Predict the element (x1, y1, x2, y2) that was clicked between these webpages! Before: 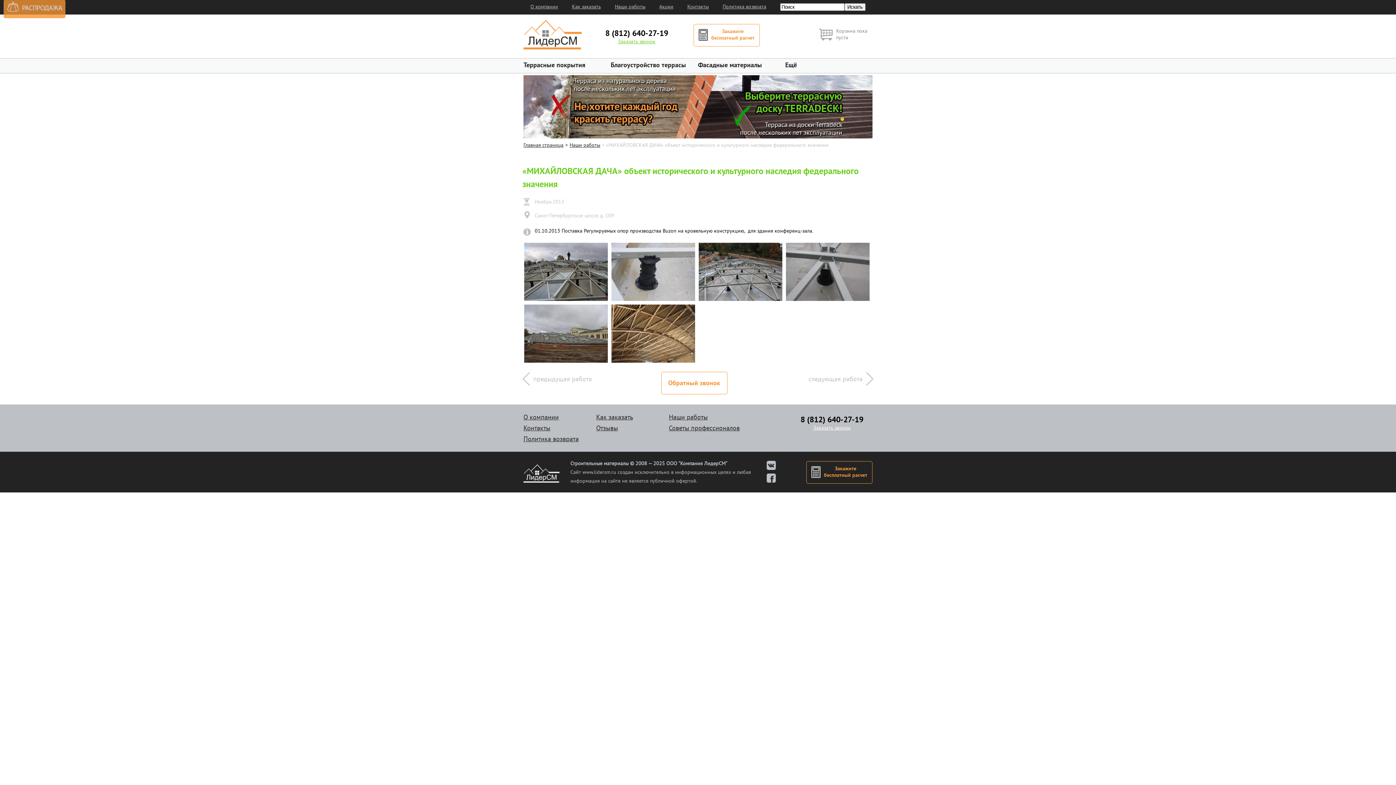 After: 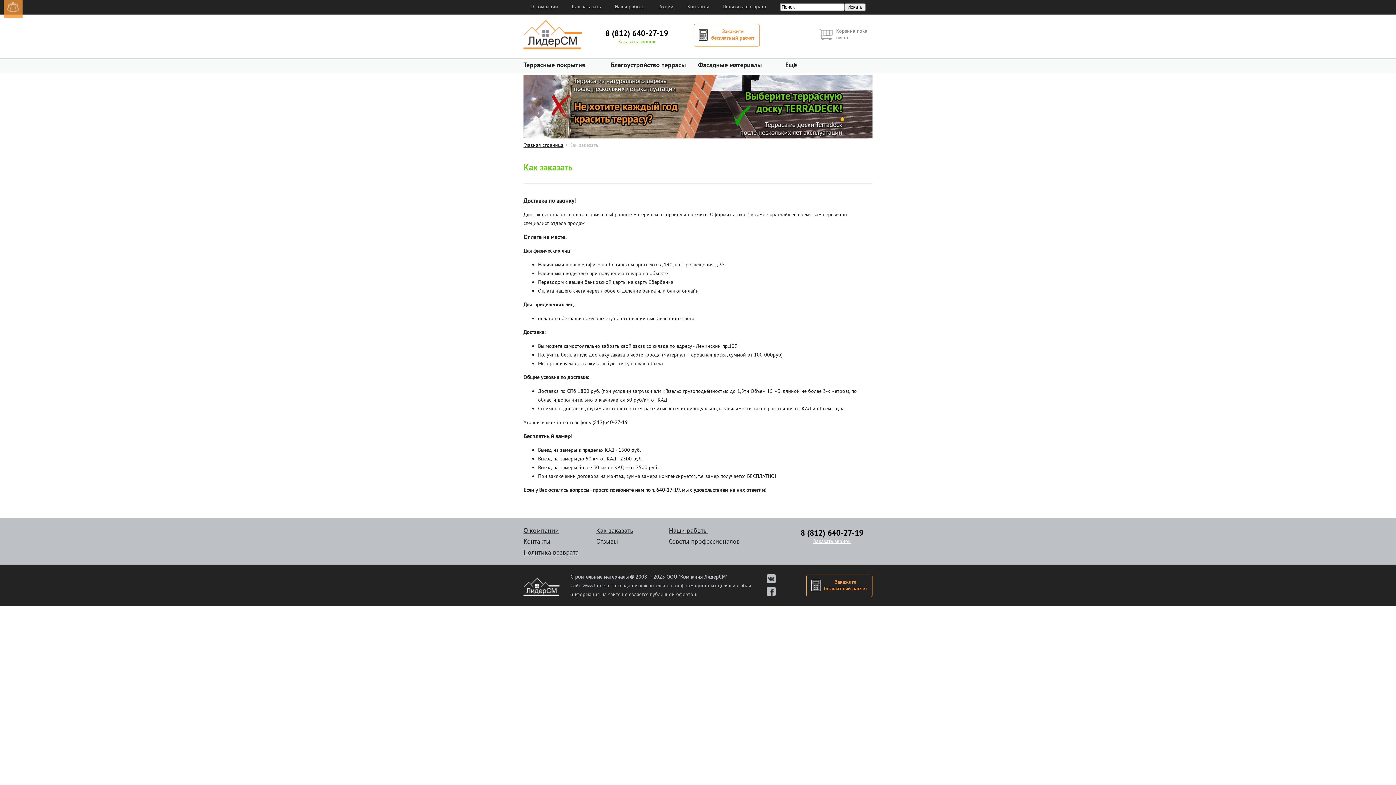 Action: label: Как заказать bbox: (596, 411, 633, 421)